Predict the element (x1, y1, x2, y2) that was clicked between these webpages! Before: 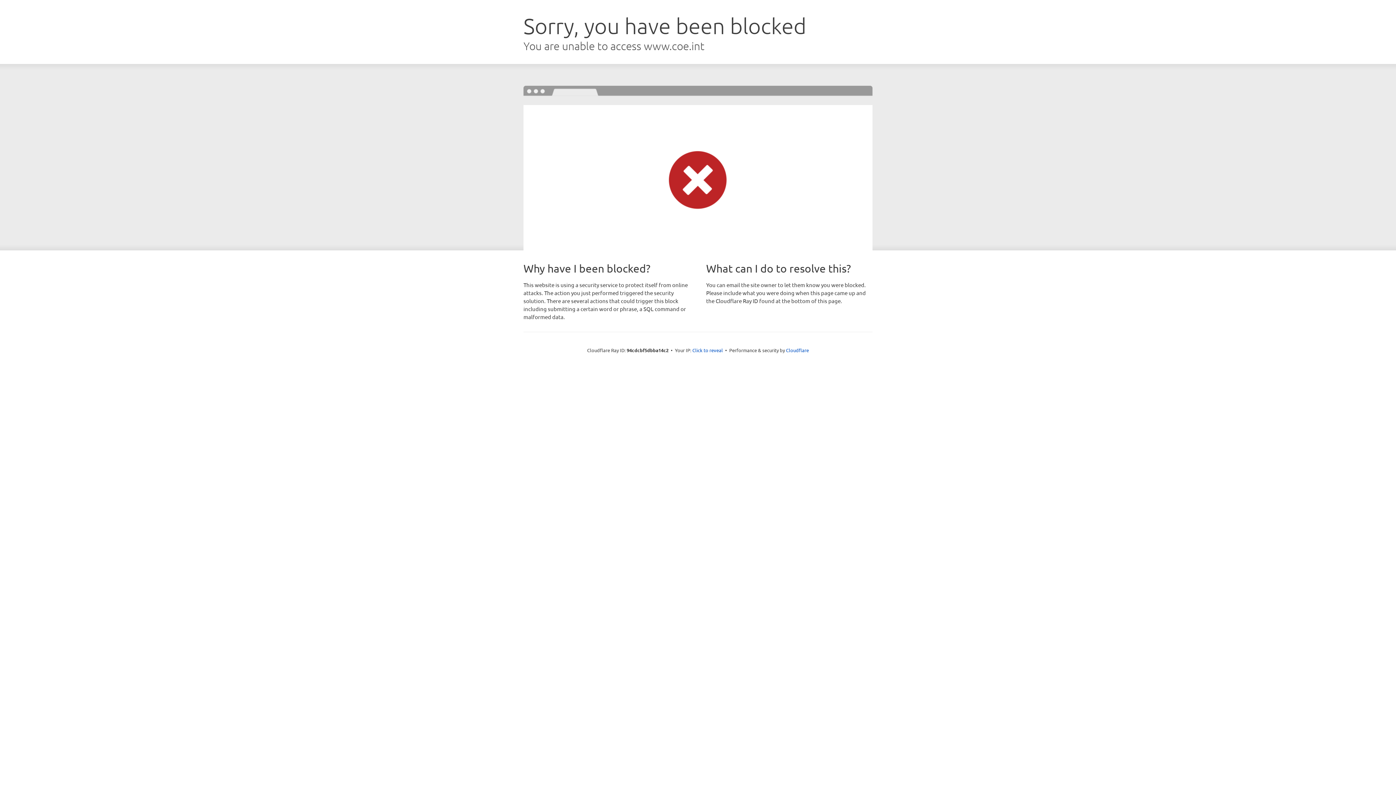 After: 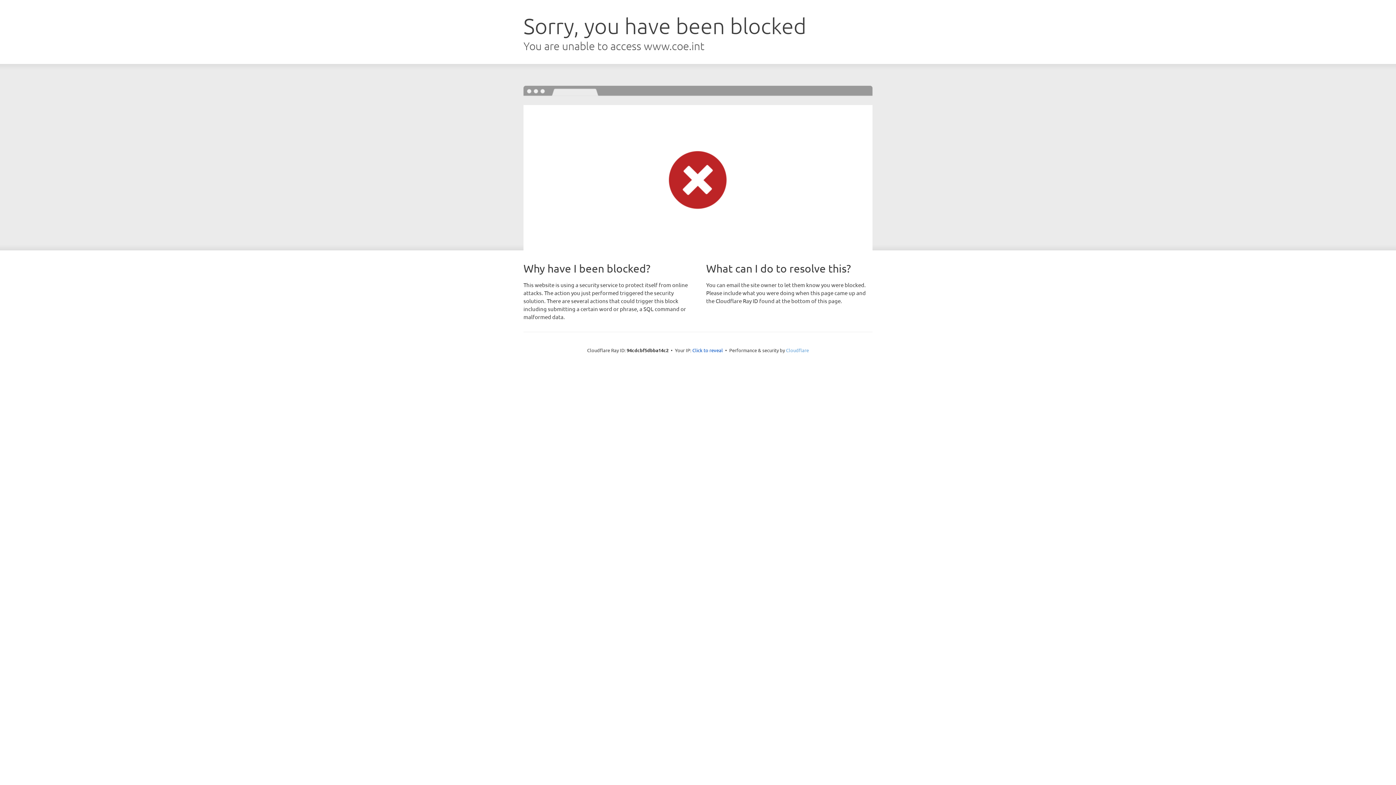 Action: bbox: (786, 347, 809, 353) label: Cloudflare